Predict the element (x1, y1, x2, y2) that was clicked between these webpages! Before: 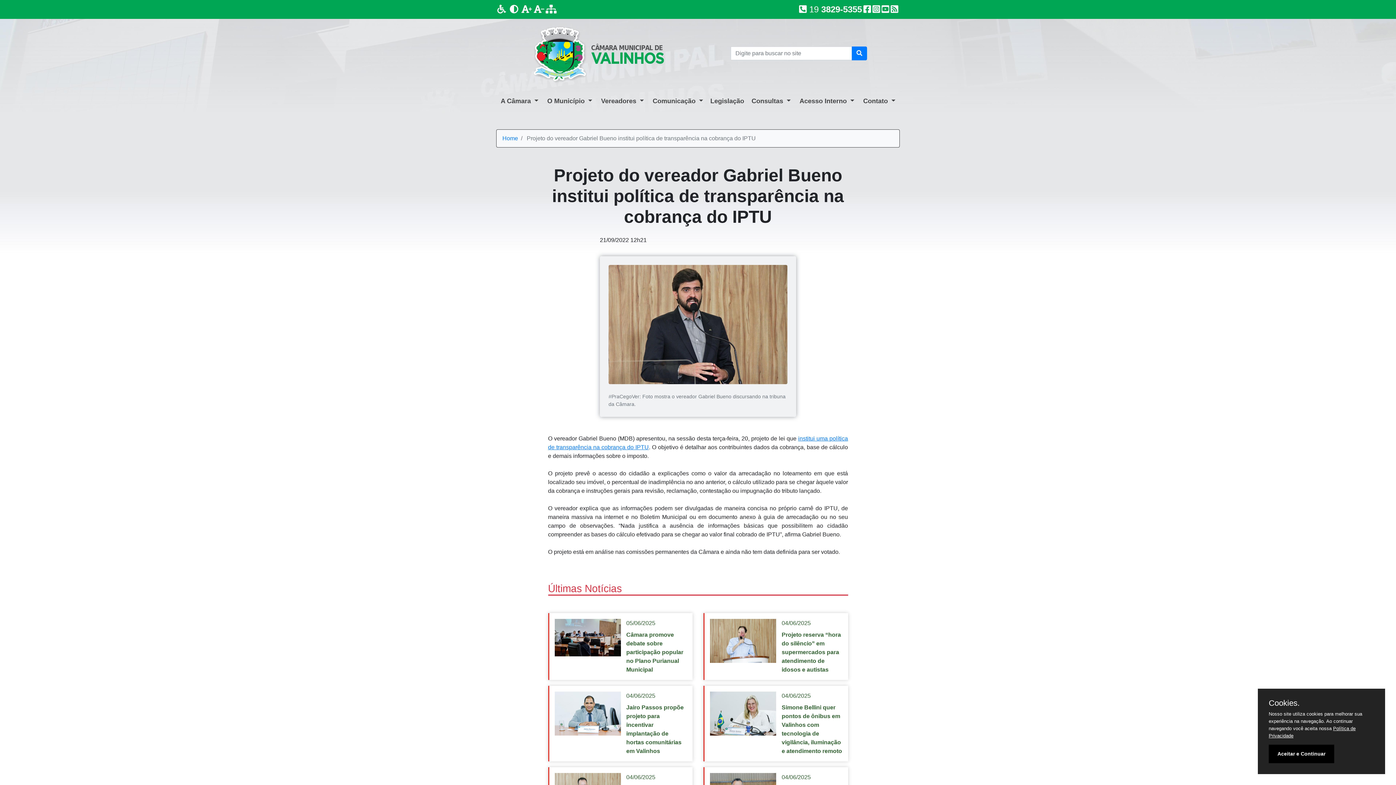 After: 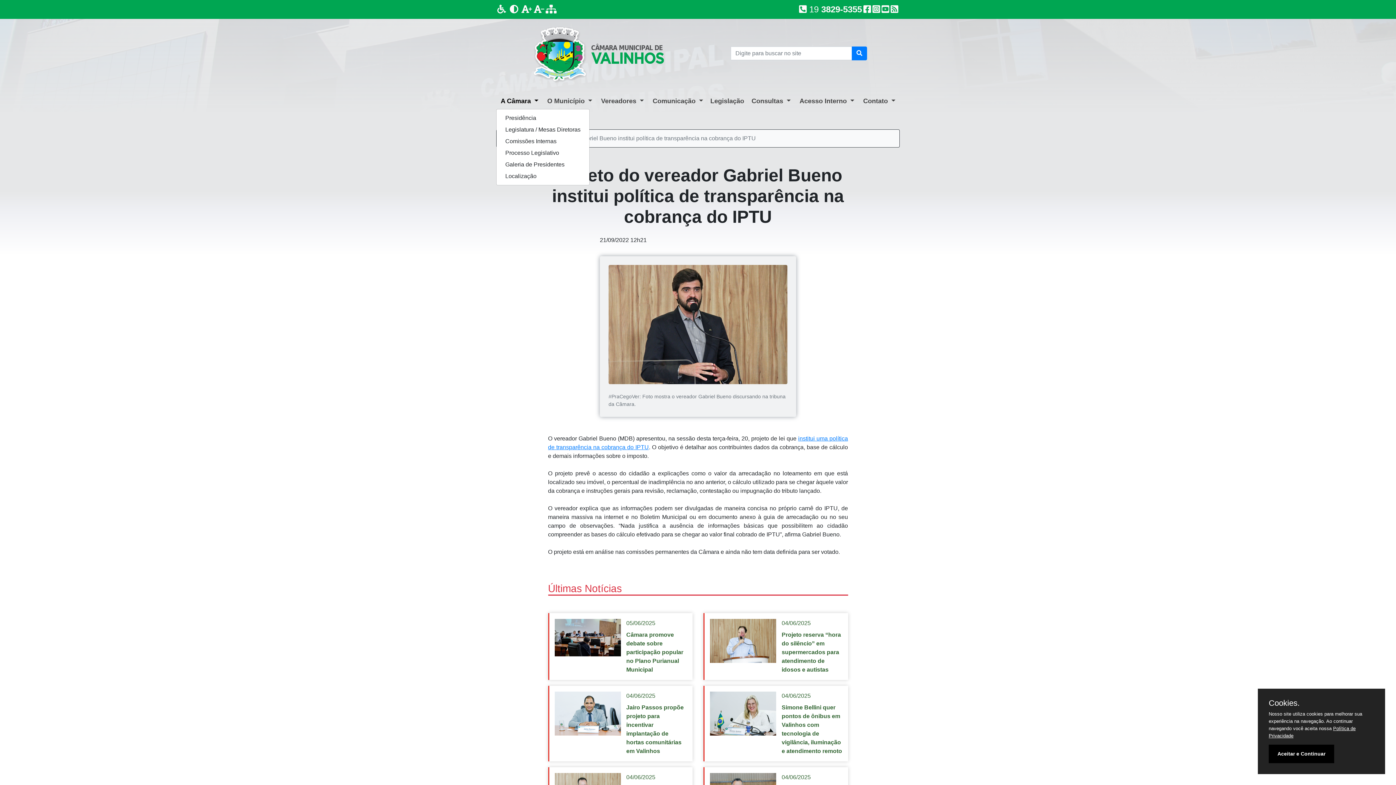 Action: label: A Câmara  bbox: (496, 93, 542, 109)